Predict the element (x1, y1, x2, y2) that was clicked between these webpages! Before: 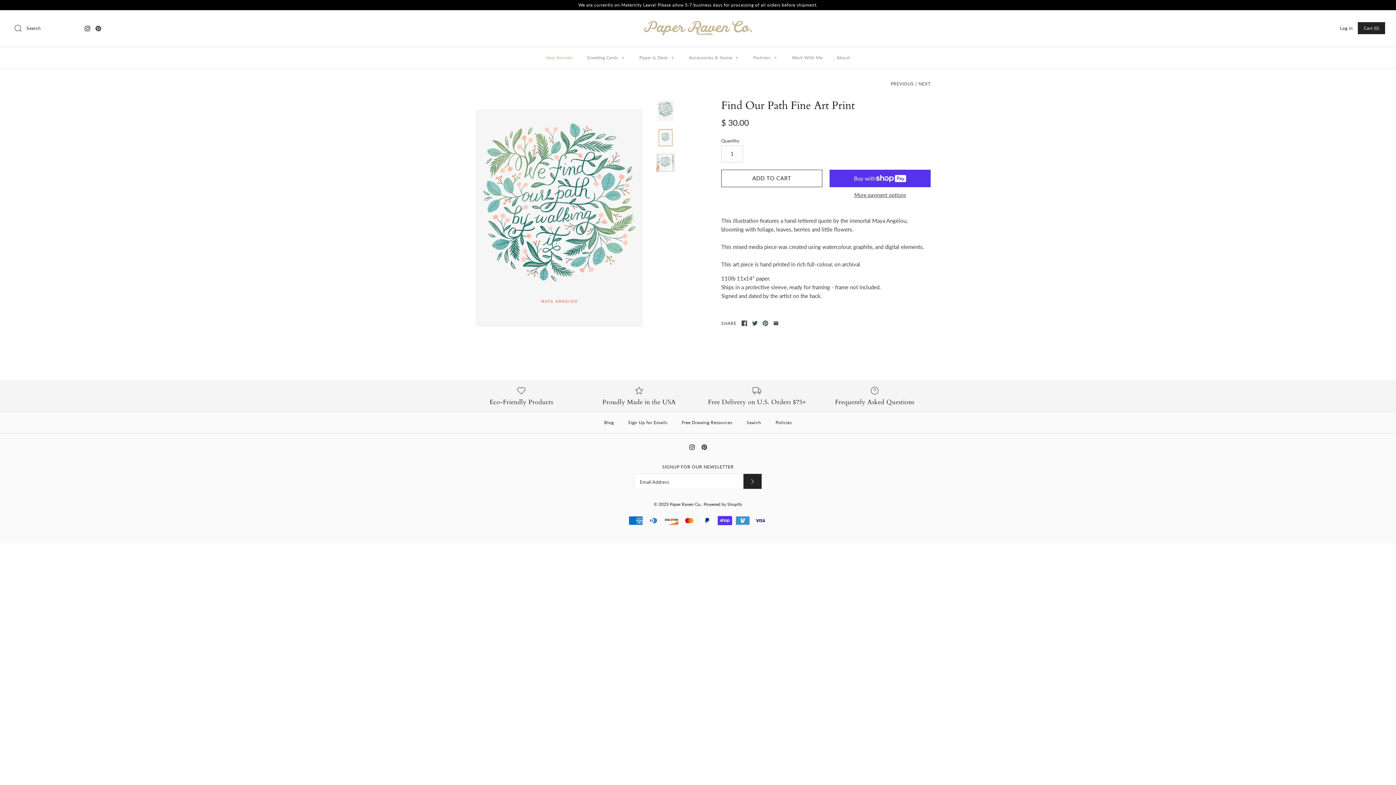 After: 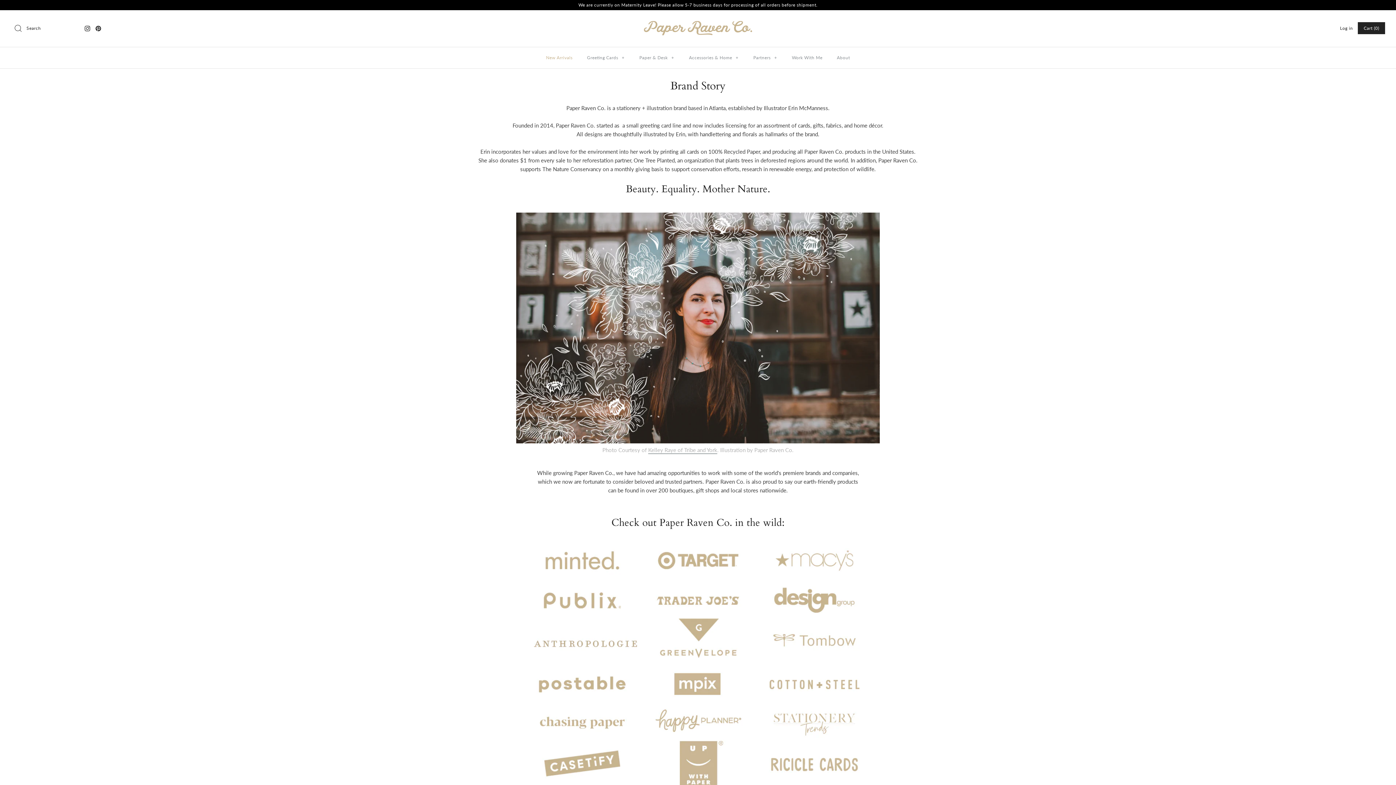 Action: label: About bbox: (830, 47, 856, 68)